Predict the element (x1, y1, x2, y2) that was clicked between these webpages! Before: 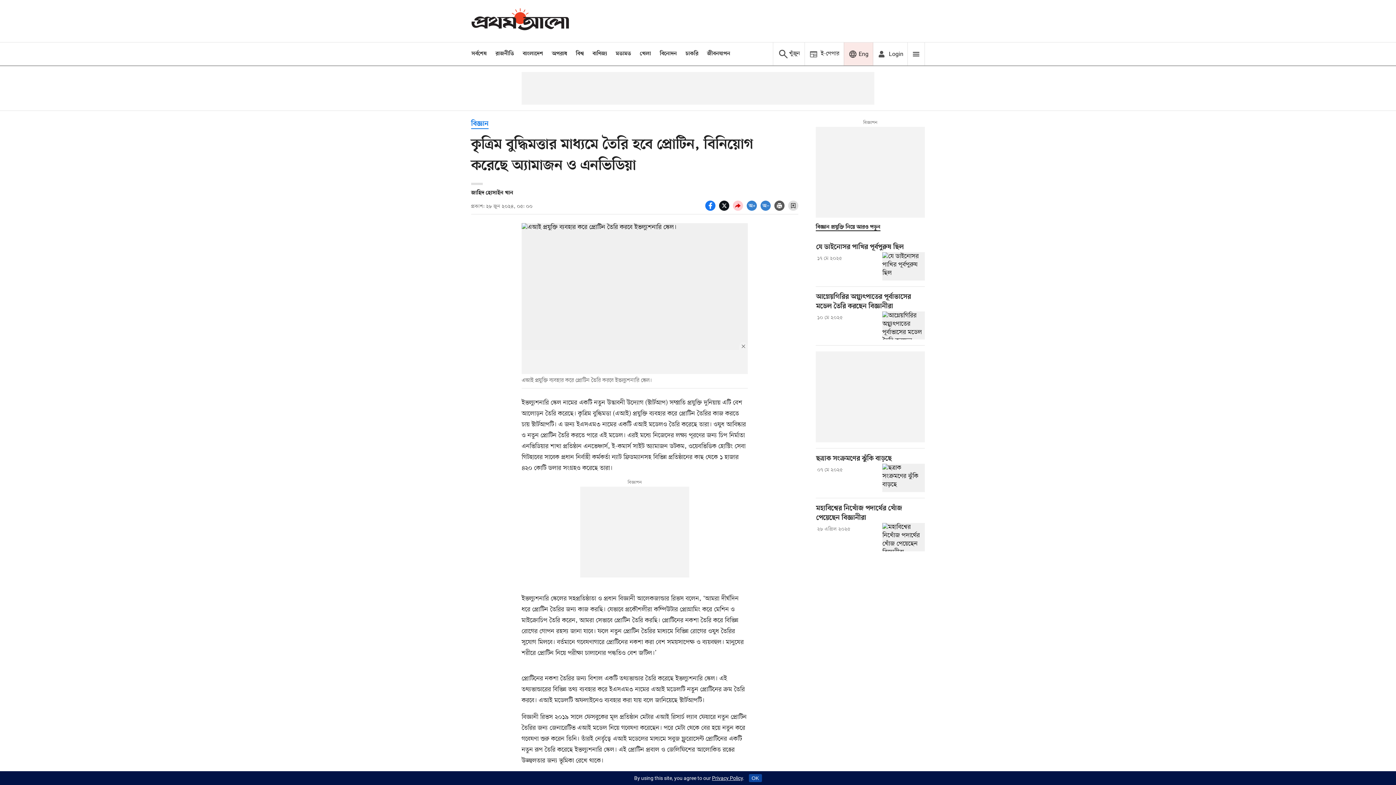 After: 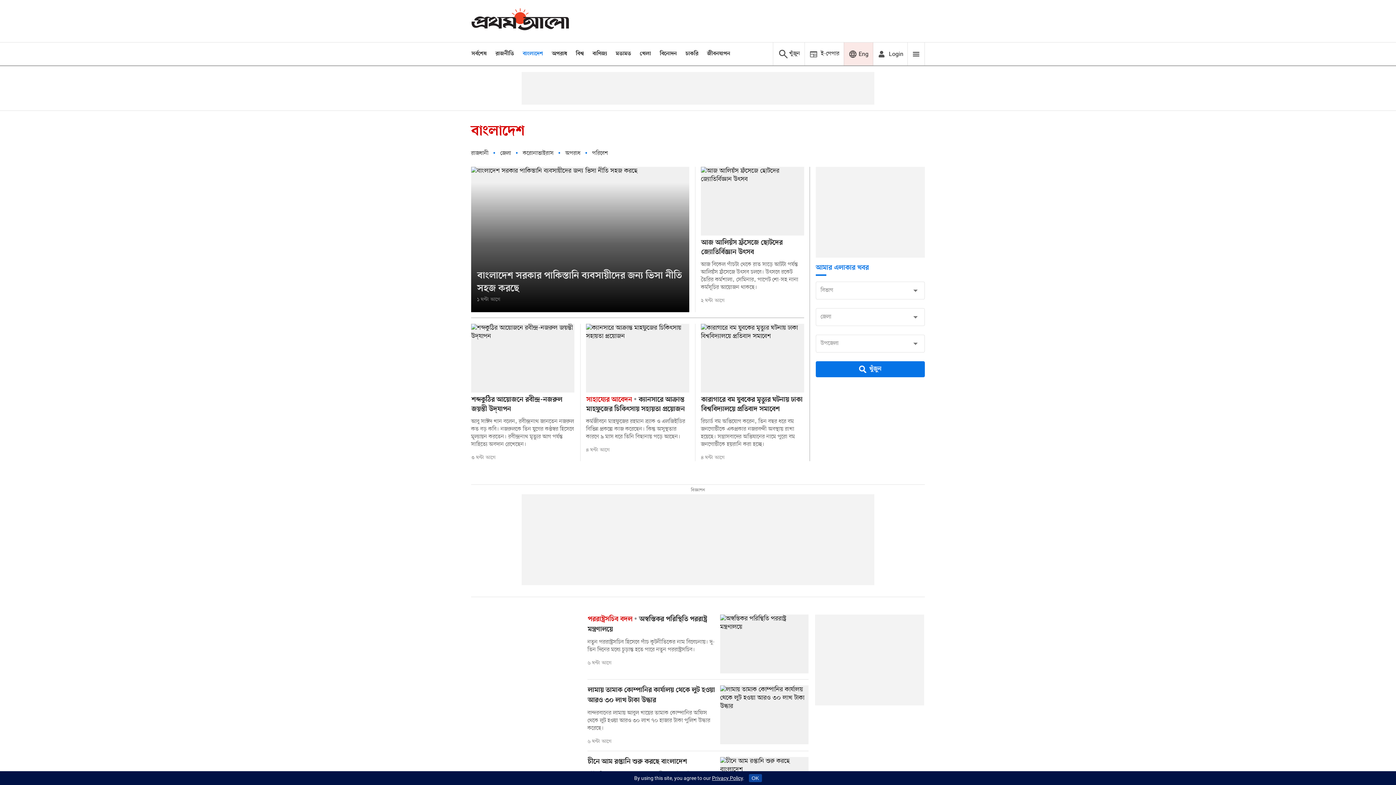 Action: label: বাংলাদেশ bbox: (522, 50, 543, 57)